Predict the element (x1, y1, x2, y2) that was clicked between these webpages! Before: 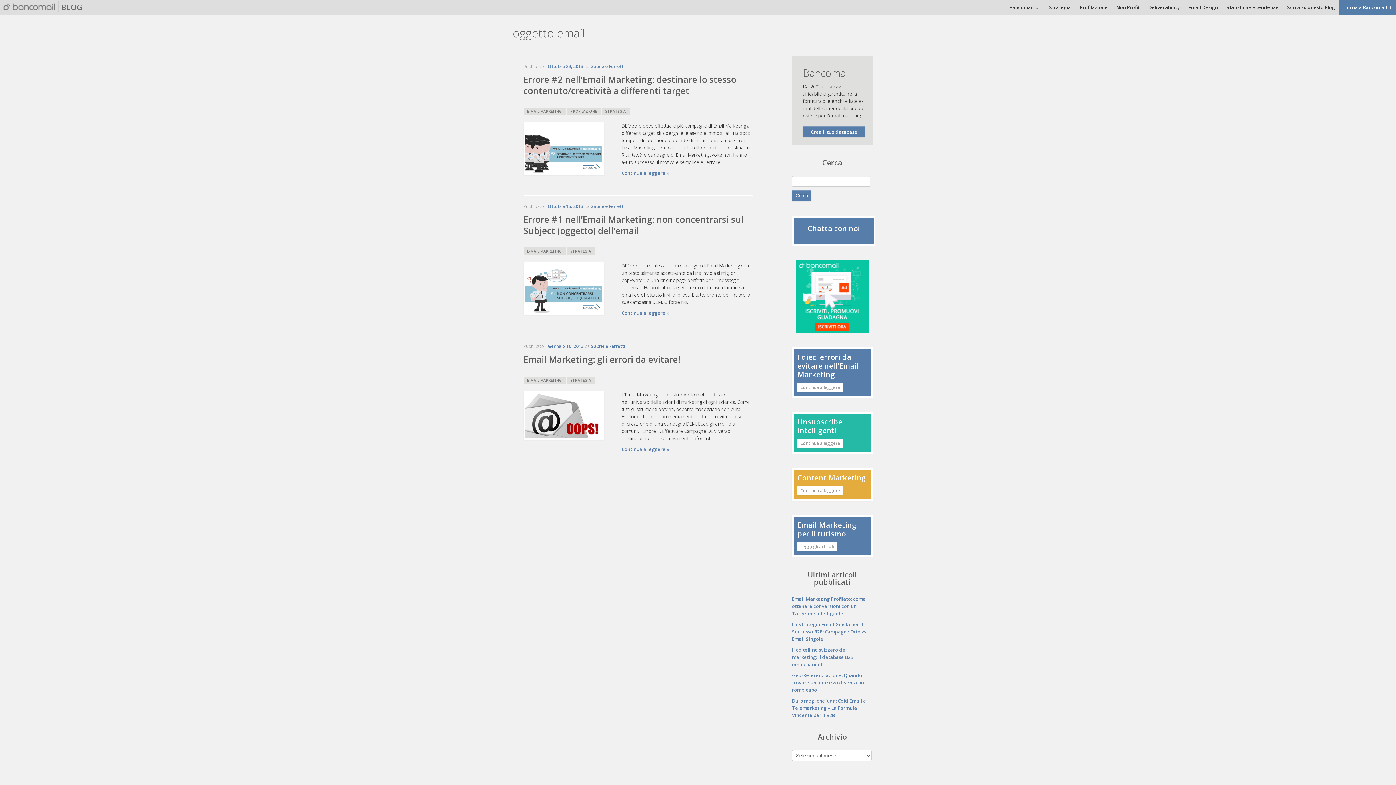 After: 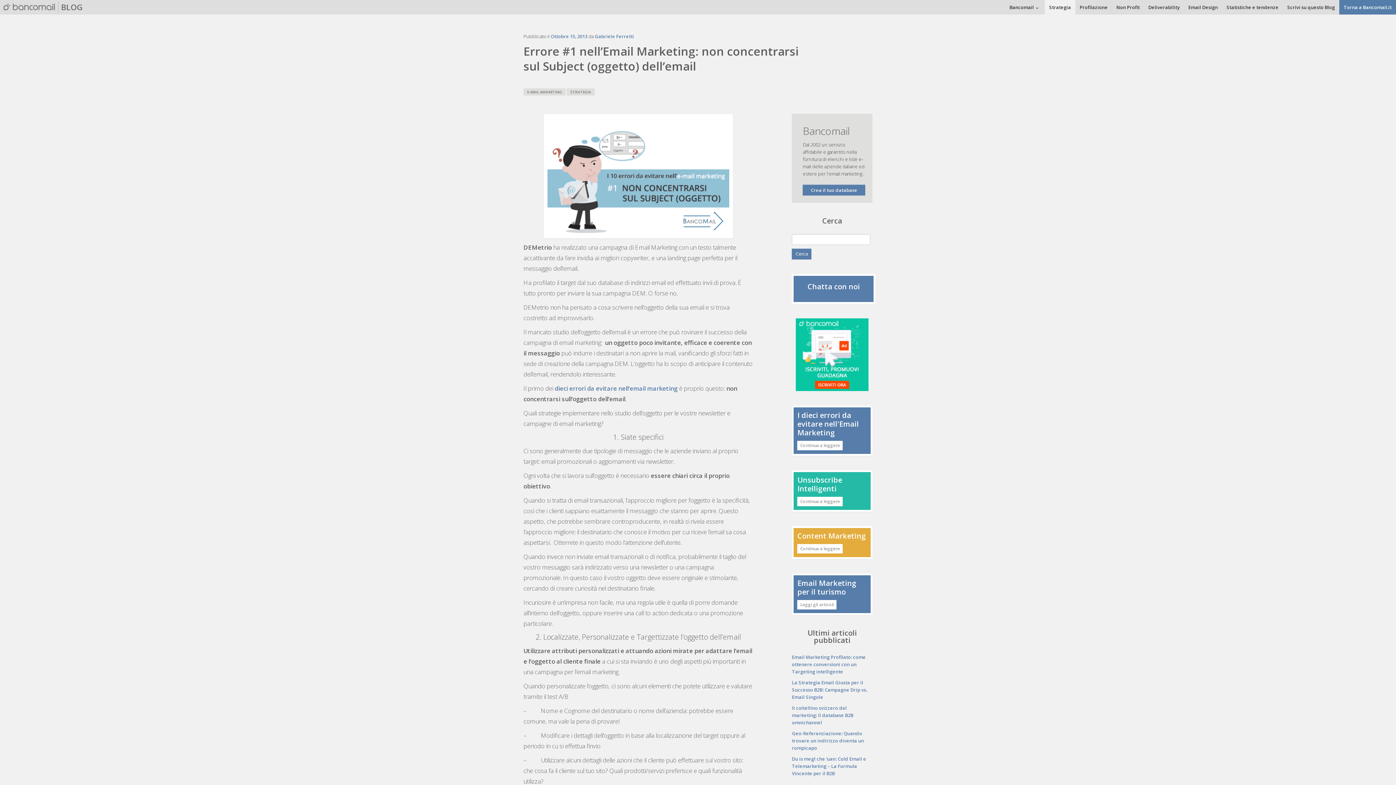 Action: bbox: (621, 309, 753, 316) label: Continua a leggere »